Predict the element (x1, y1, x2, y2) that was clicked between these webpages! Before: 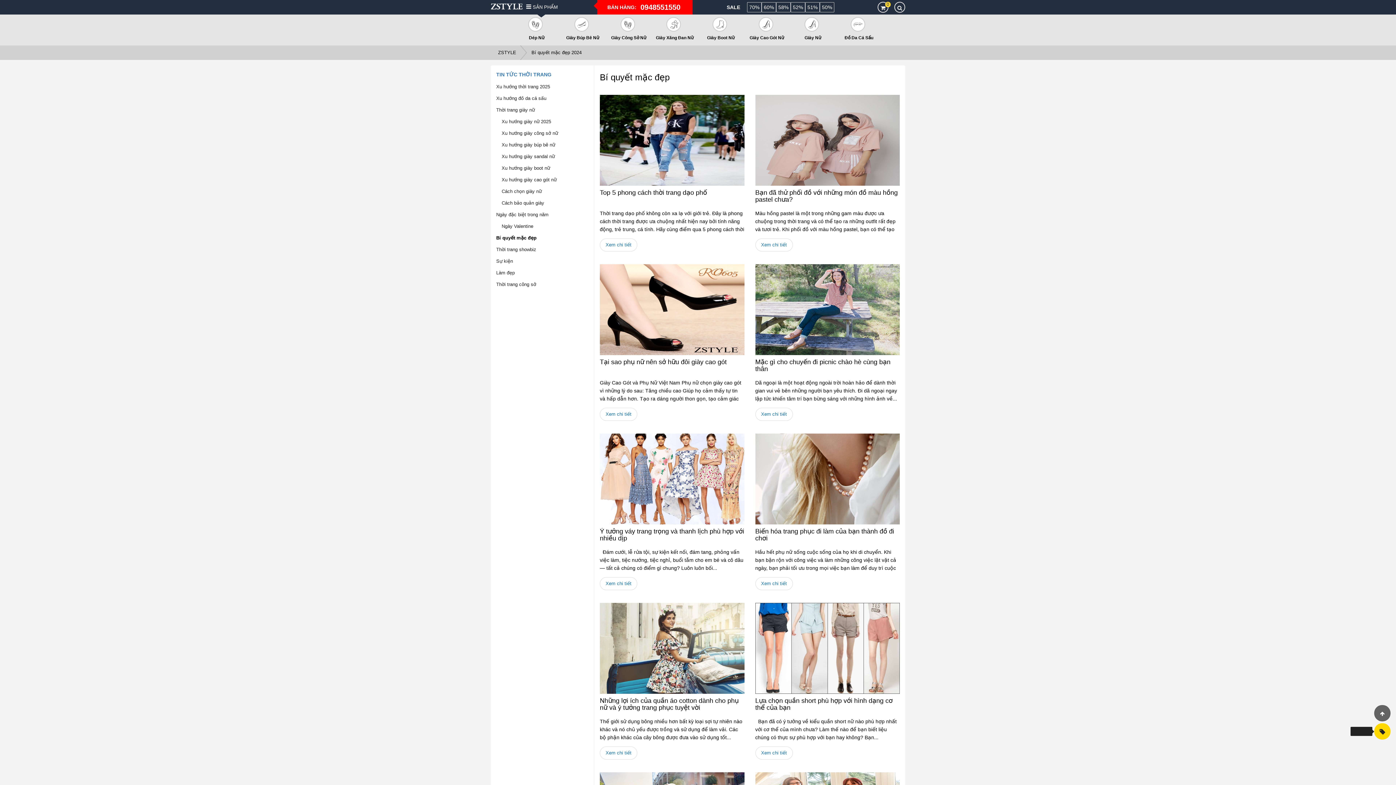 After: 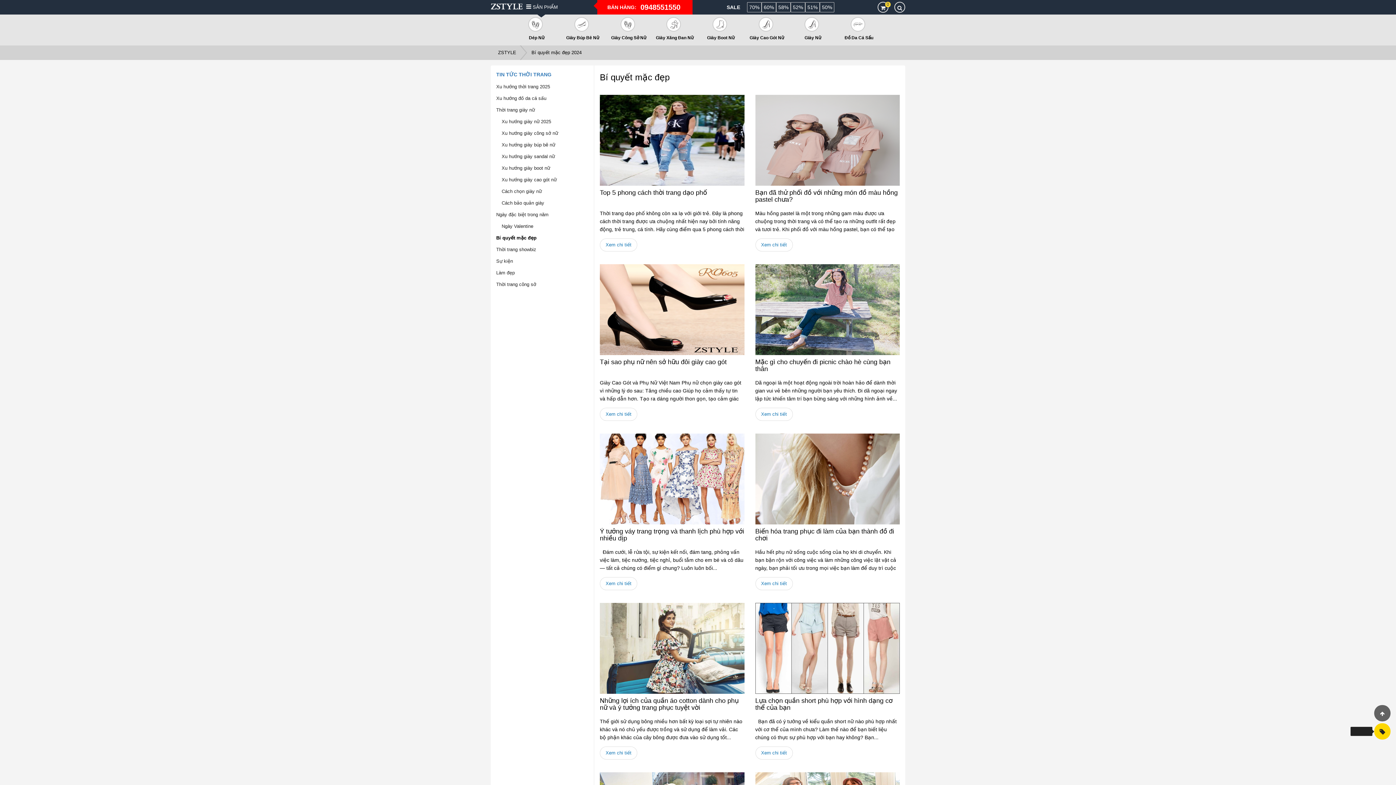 Action: bbox: (490, 232, 593, 244) label: Bí quyết mặc đẹp